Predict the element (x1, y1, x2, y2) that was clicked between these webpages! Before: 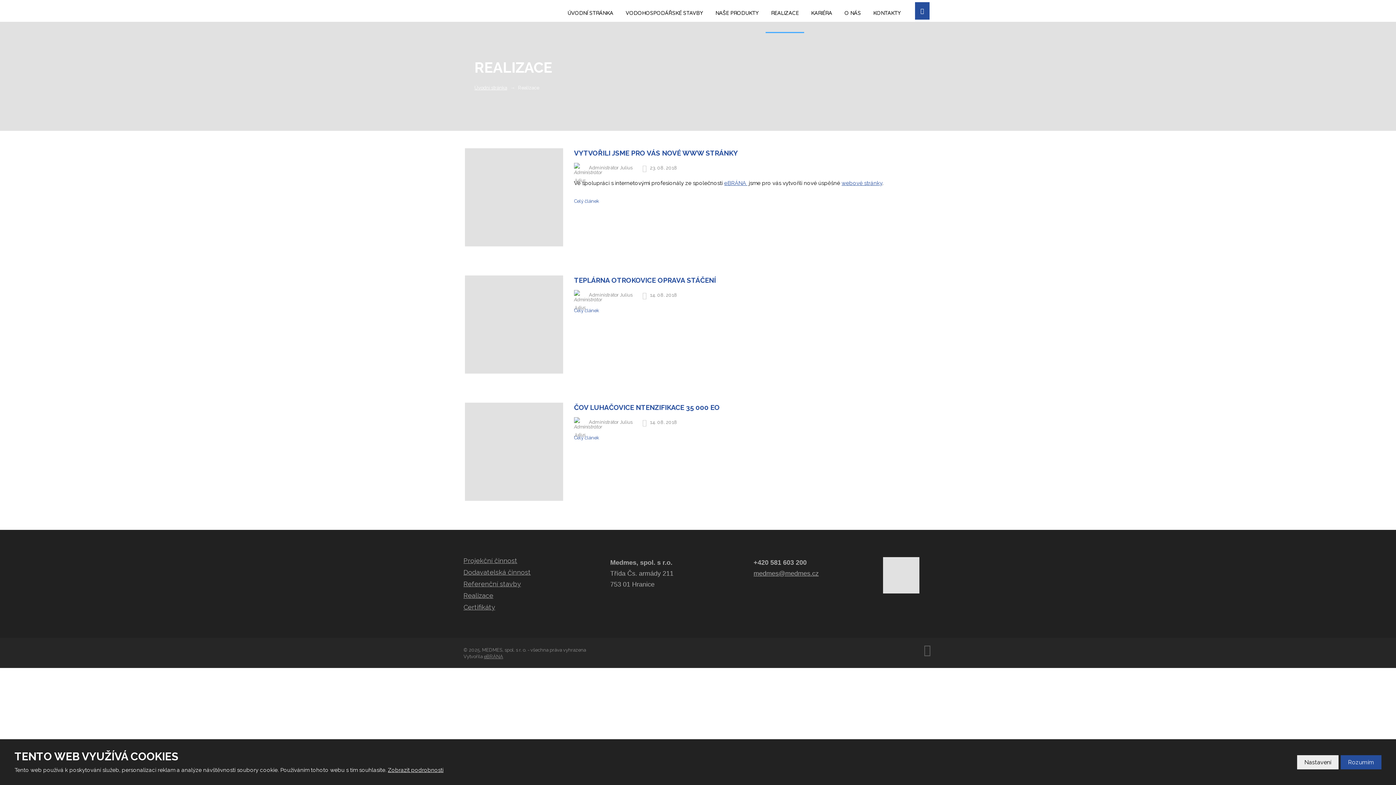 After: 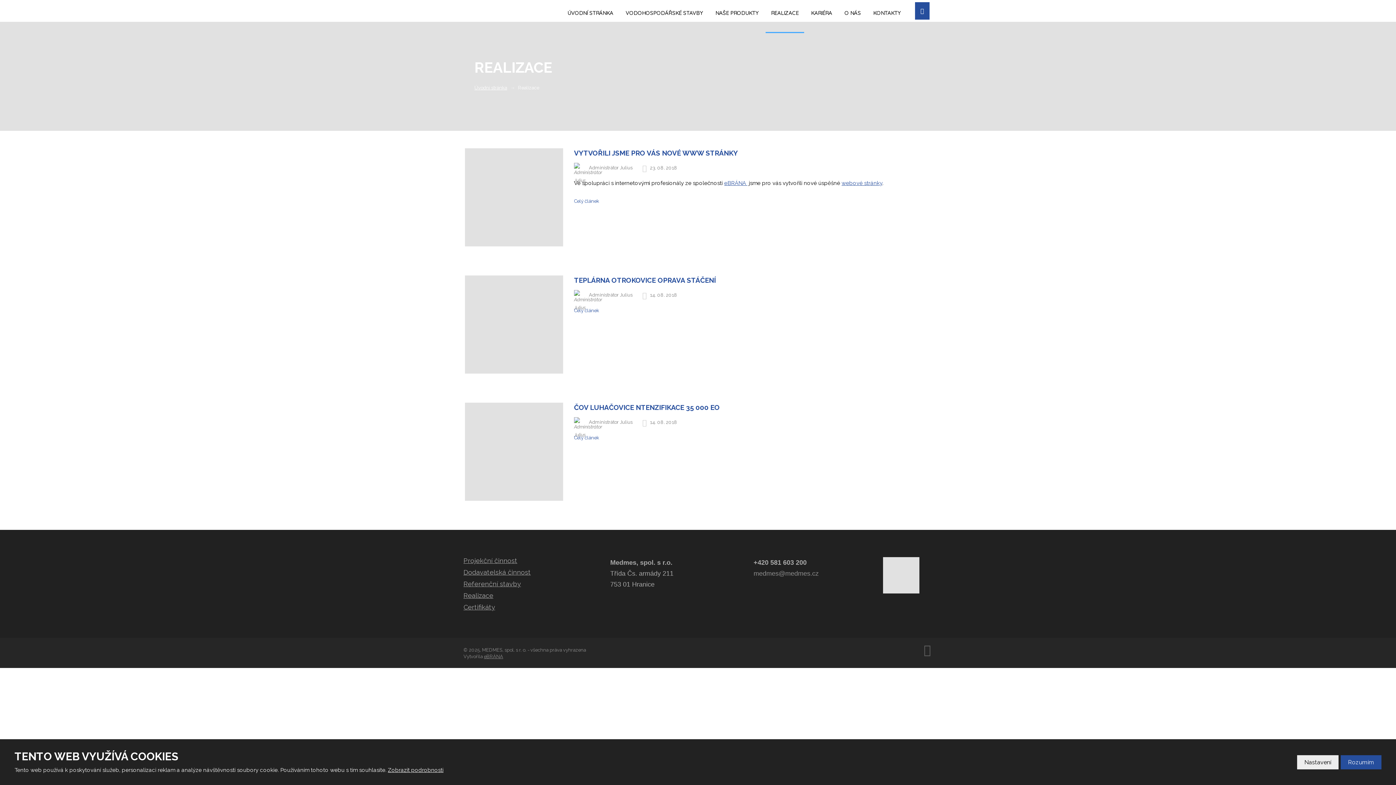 Action: label: medmes@medmes.cz bbox: (753, 570, 818, 577)